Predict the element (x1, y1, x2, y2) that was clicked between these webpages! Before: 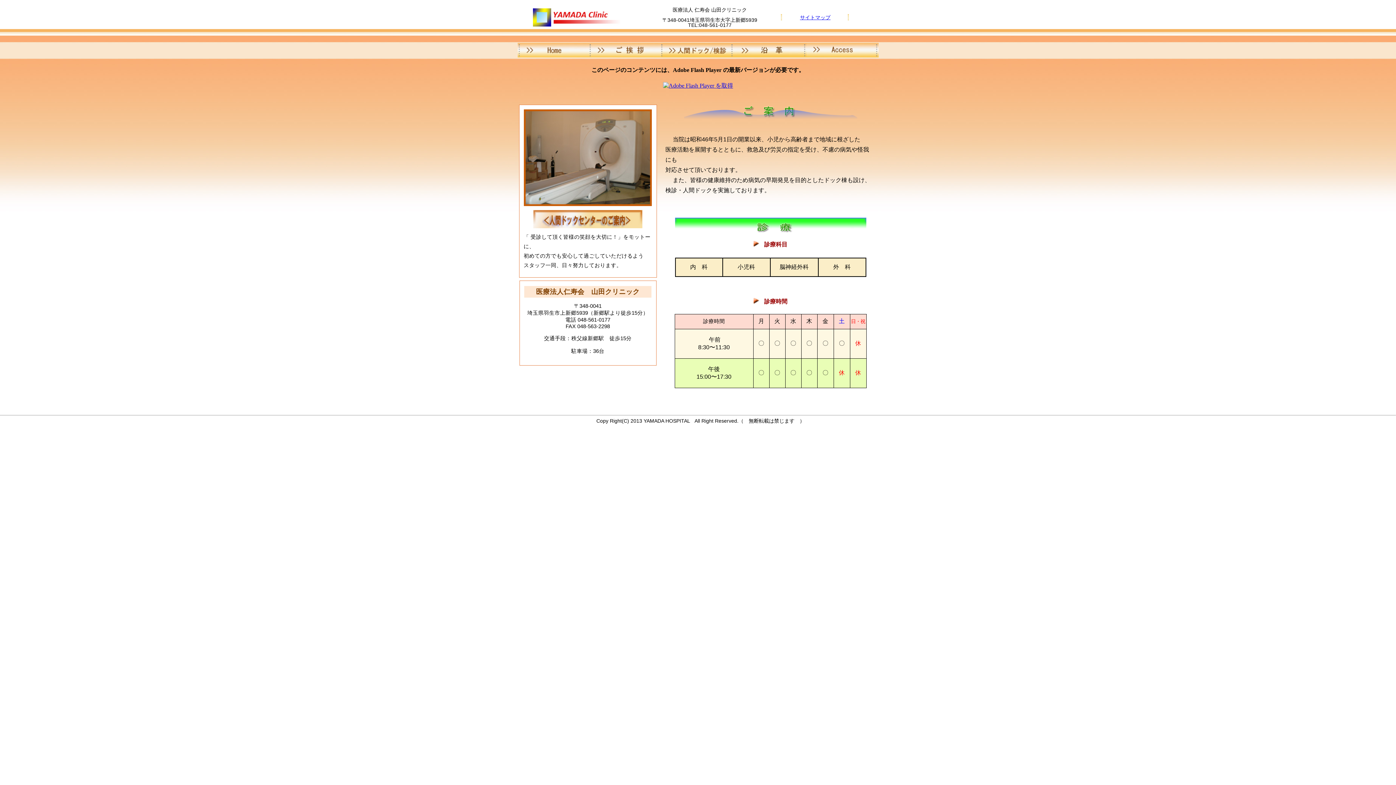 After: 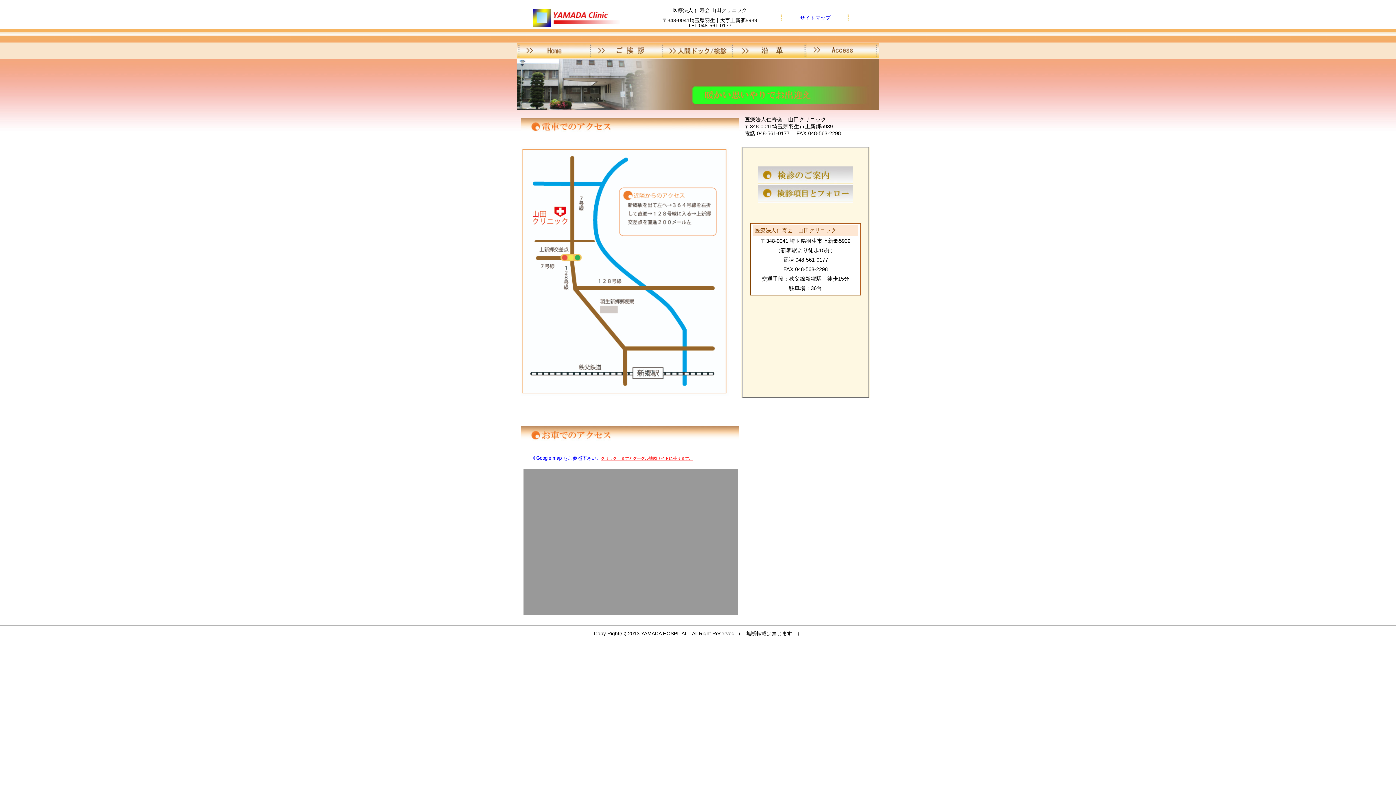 Action: bbox: (806, 52, 878, 58)